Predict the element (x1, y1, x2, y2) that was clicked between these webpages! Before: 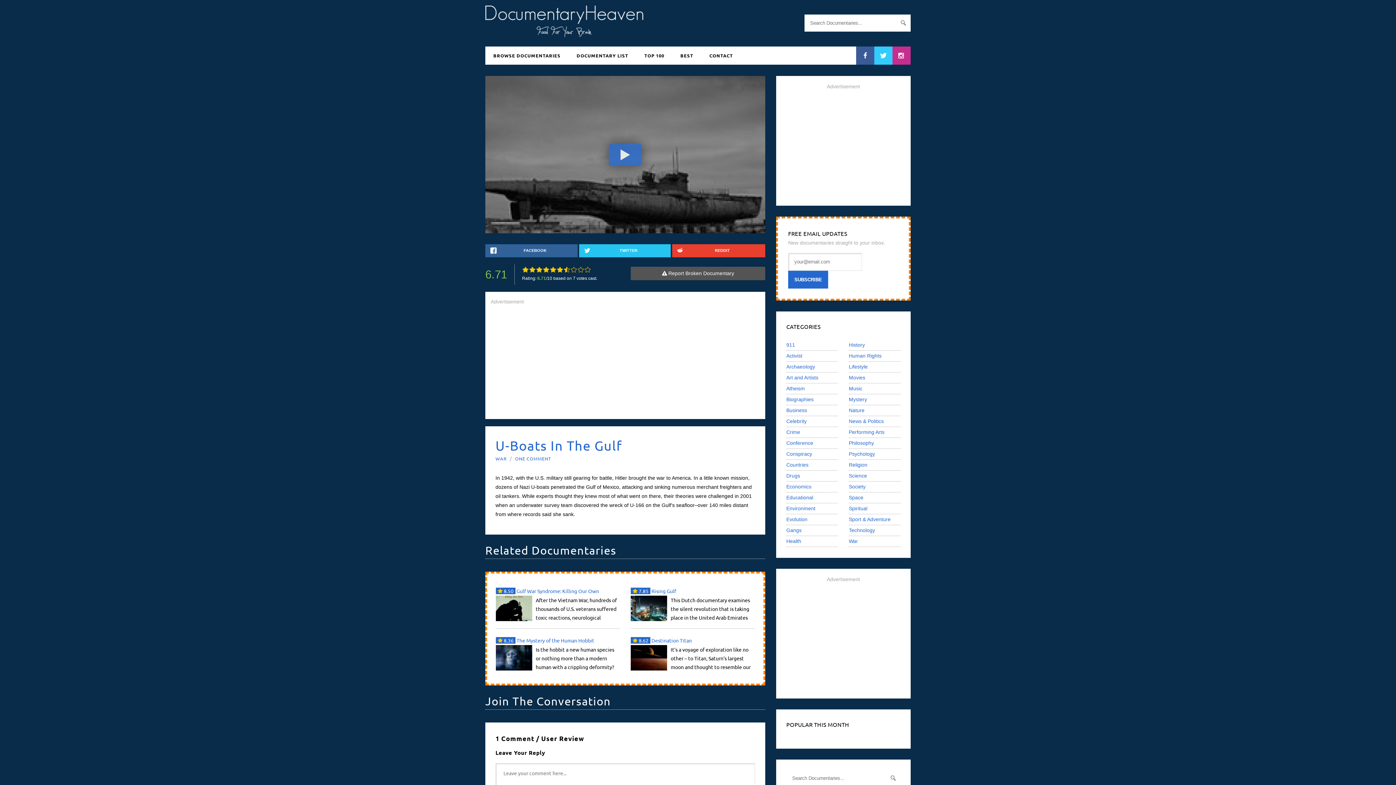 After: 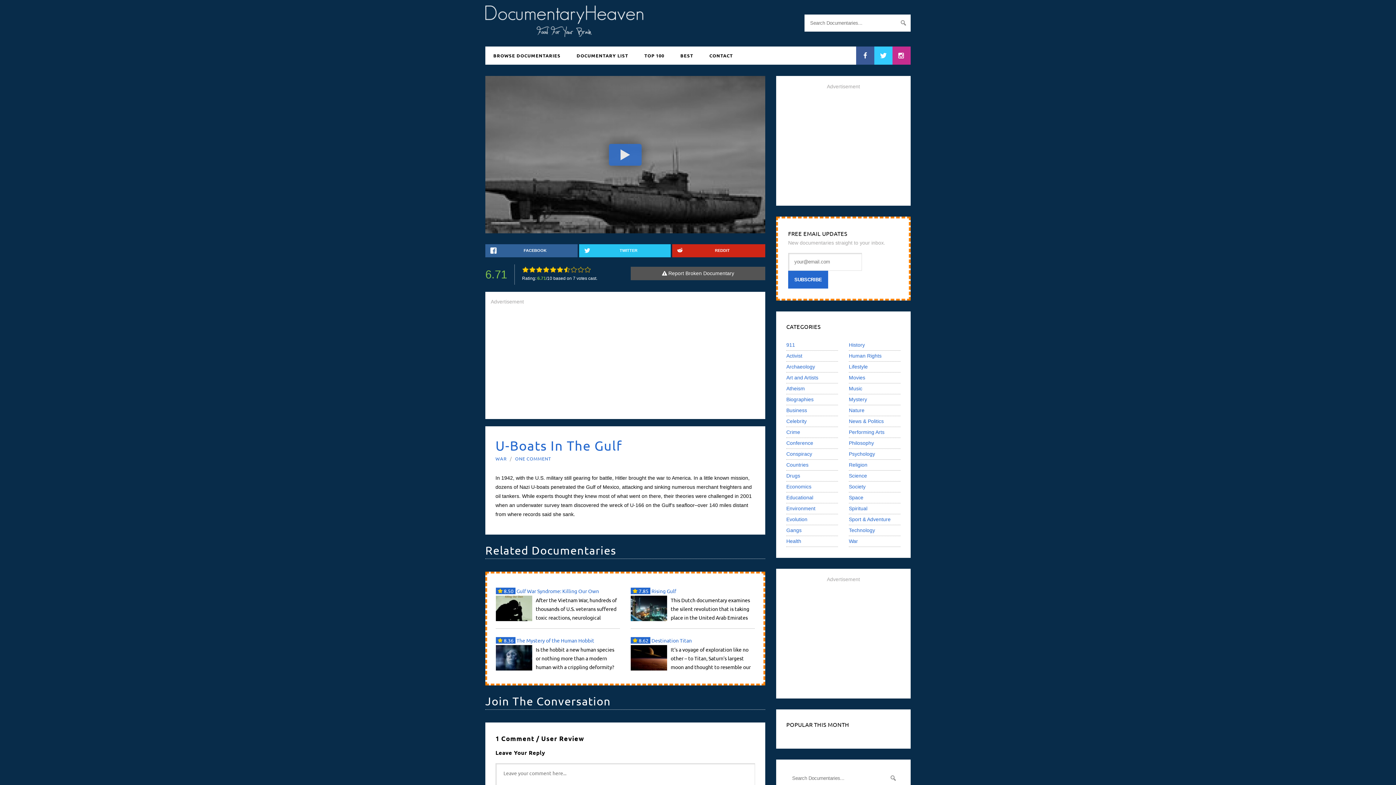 Action: bbox: (672, 244, 765, 257) label: REDDIT